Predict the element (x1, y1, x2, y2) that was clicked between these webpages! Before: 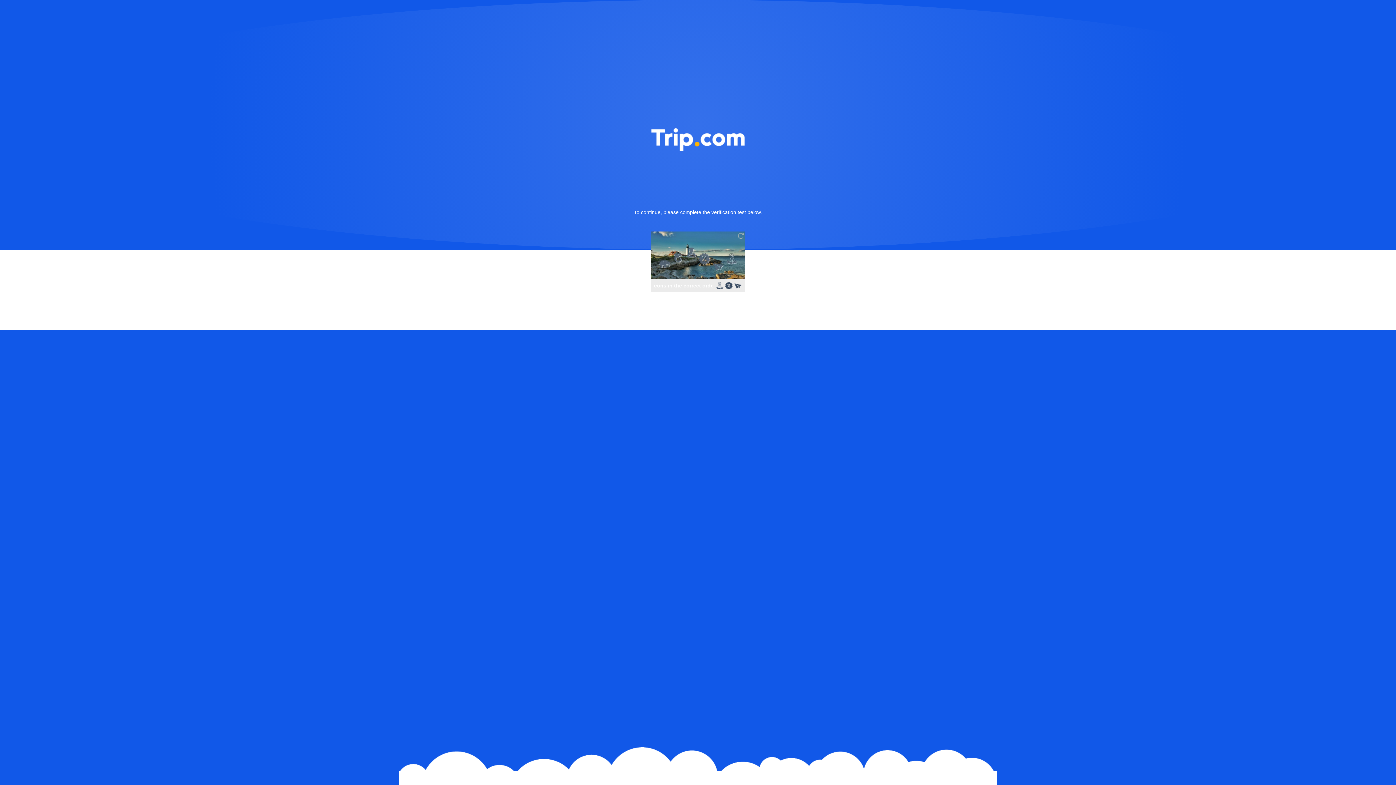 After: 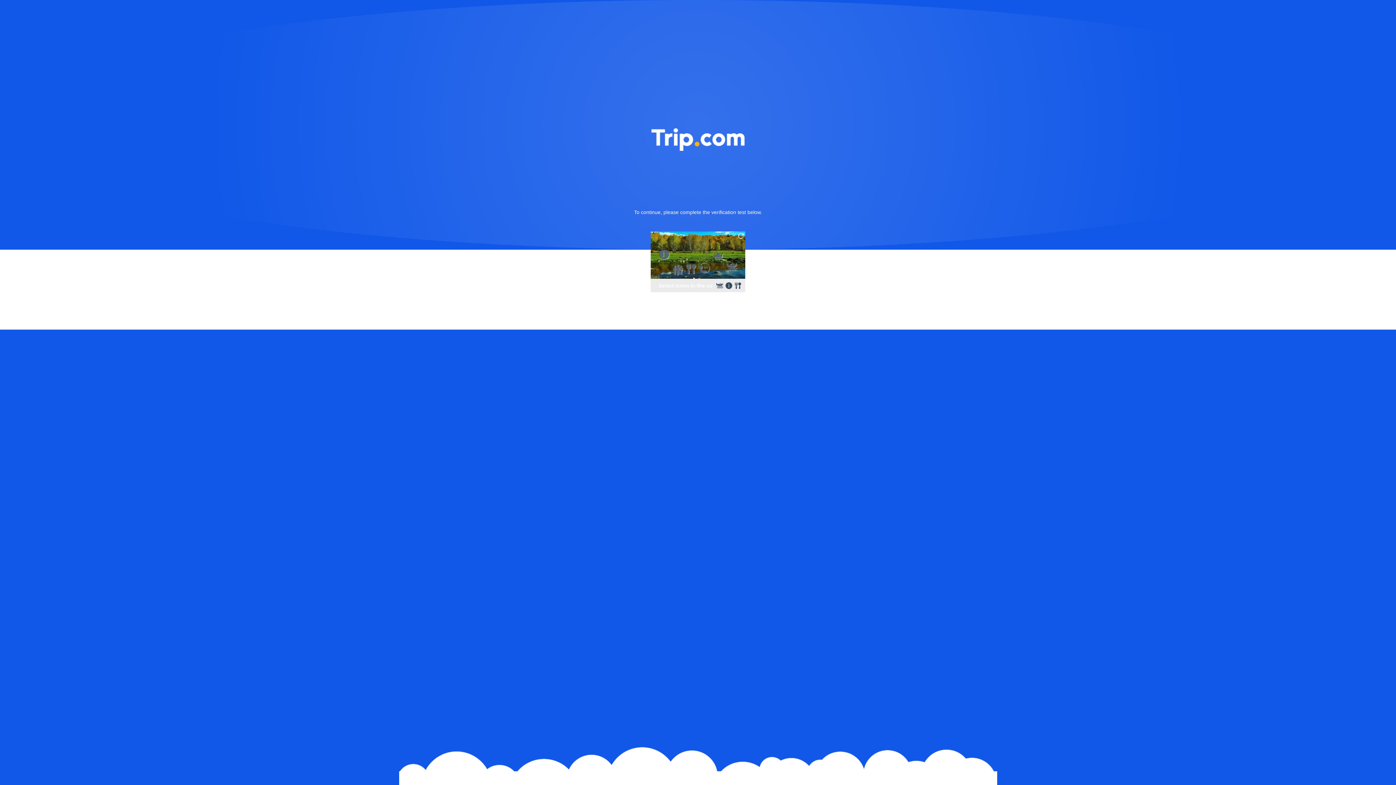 Action: bbox: (736, 231, 745, 240)